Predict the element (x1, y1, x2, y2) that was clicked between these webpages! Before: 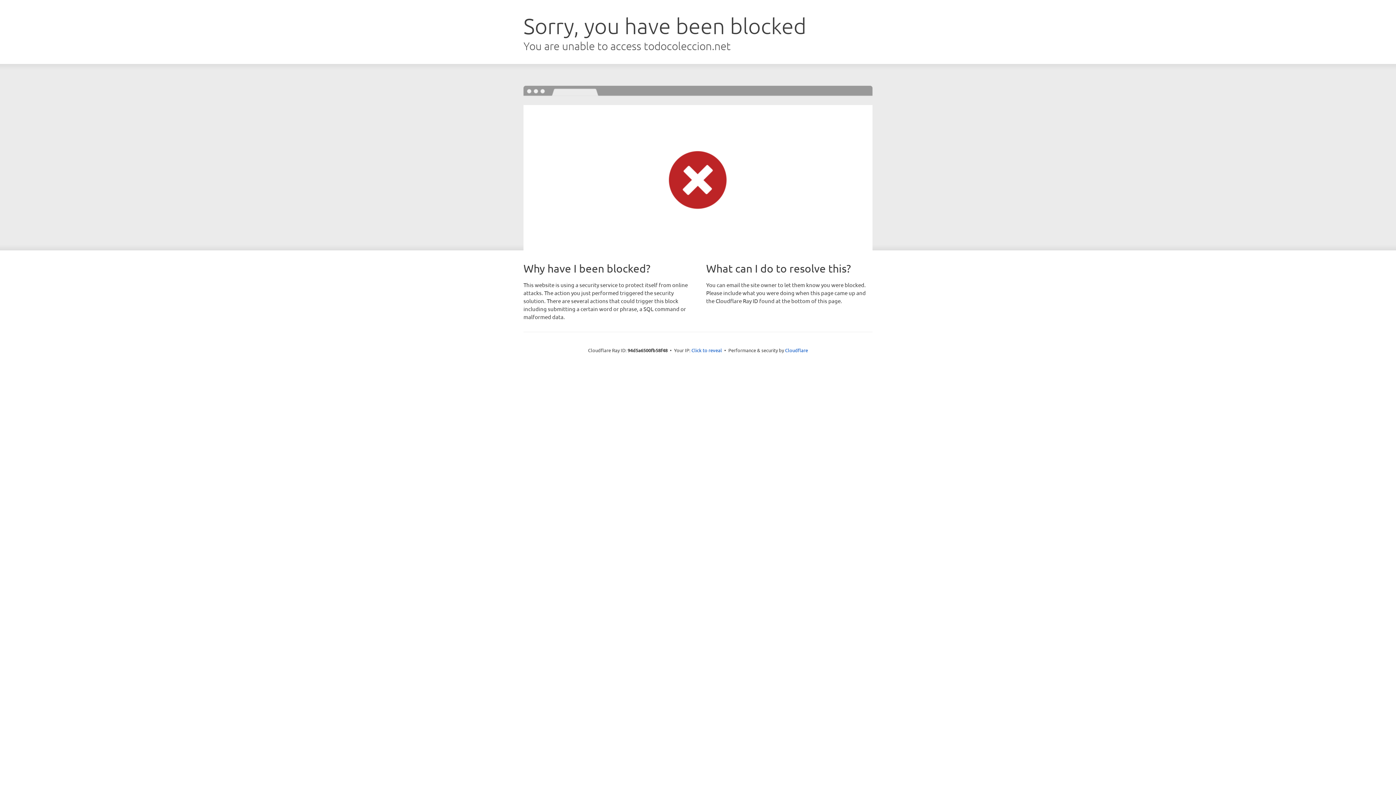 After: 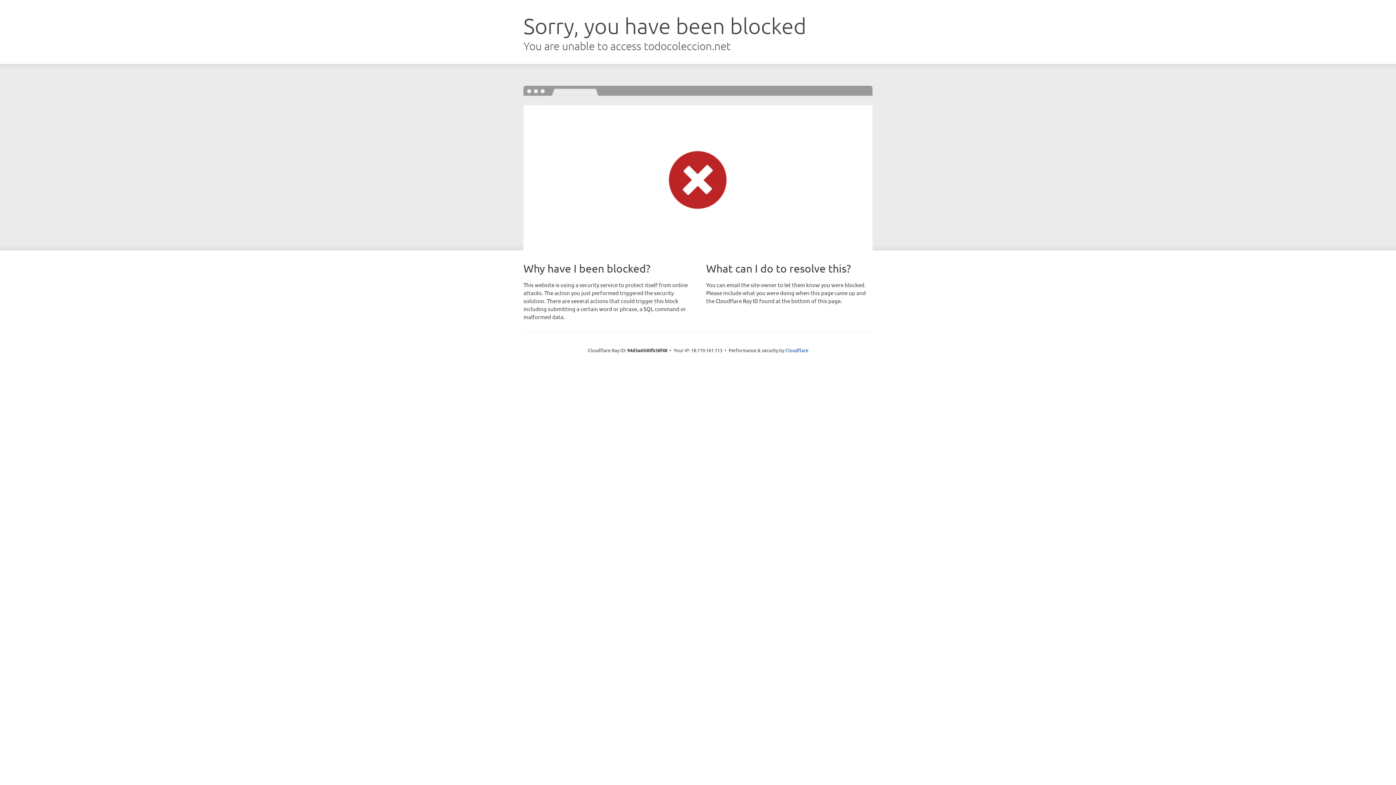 Action: label: Click to reveal bbox: (691, 346, 722, 353)